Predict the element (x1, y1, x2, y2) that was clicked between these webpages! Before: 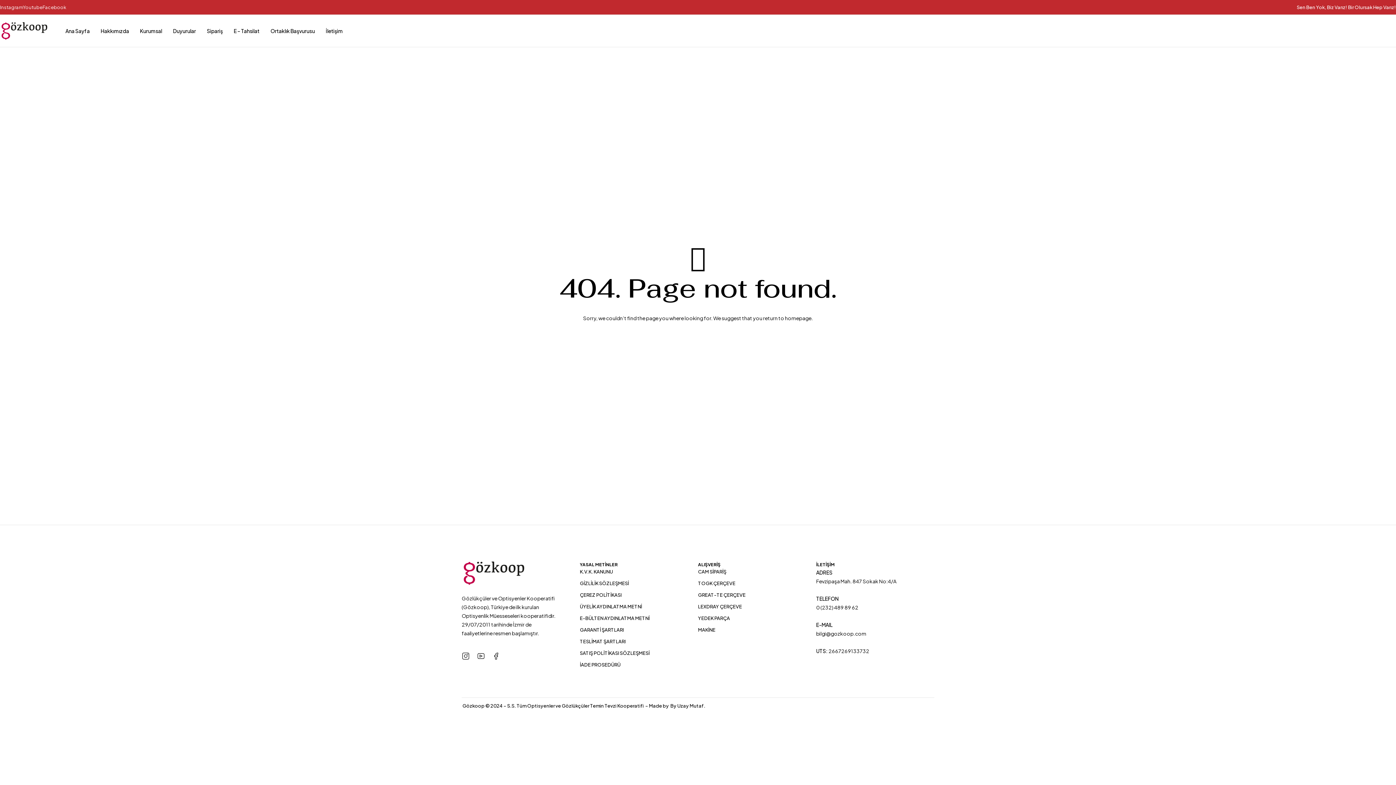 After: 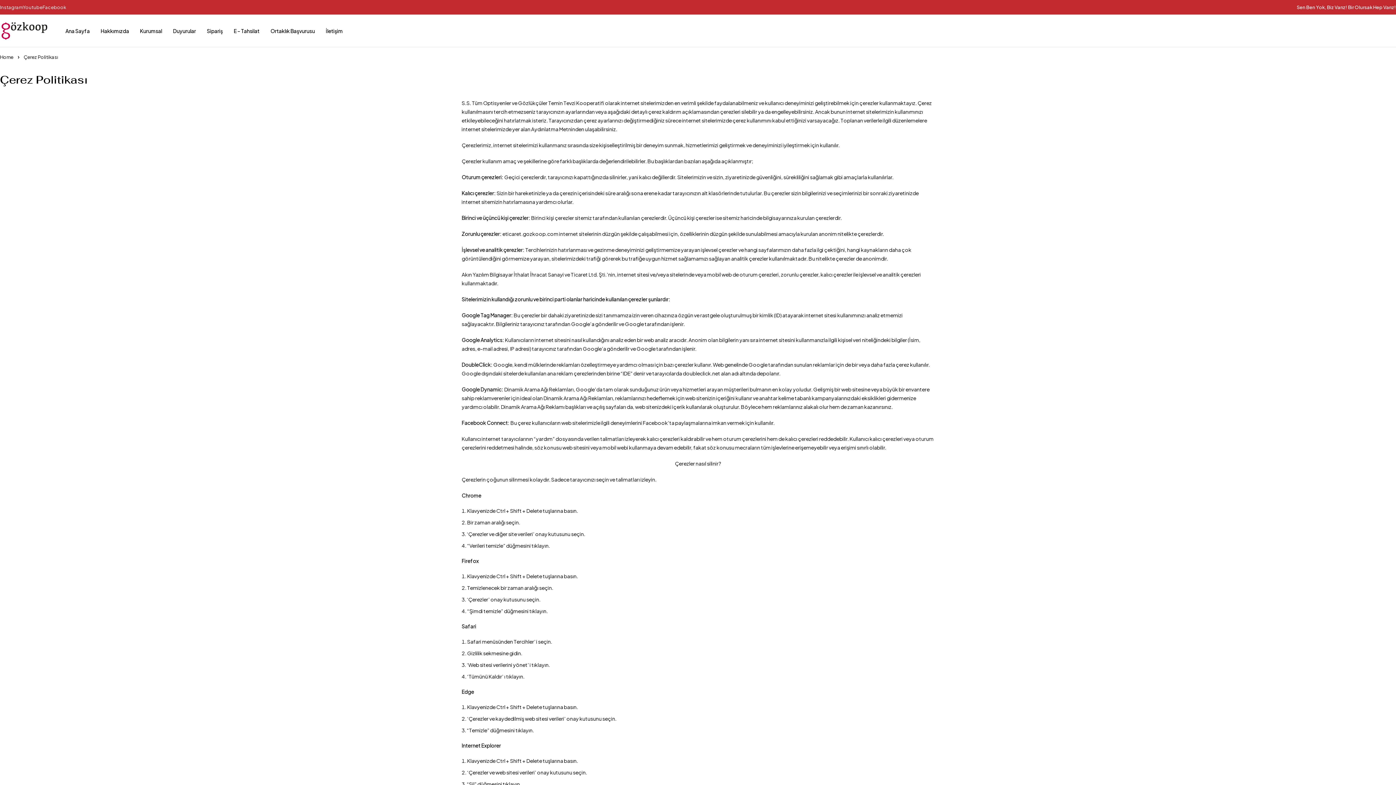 Action: bbox: (580, 591, 698, 598) label: ÇEREZ POLİTİKASI